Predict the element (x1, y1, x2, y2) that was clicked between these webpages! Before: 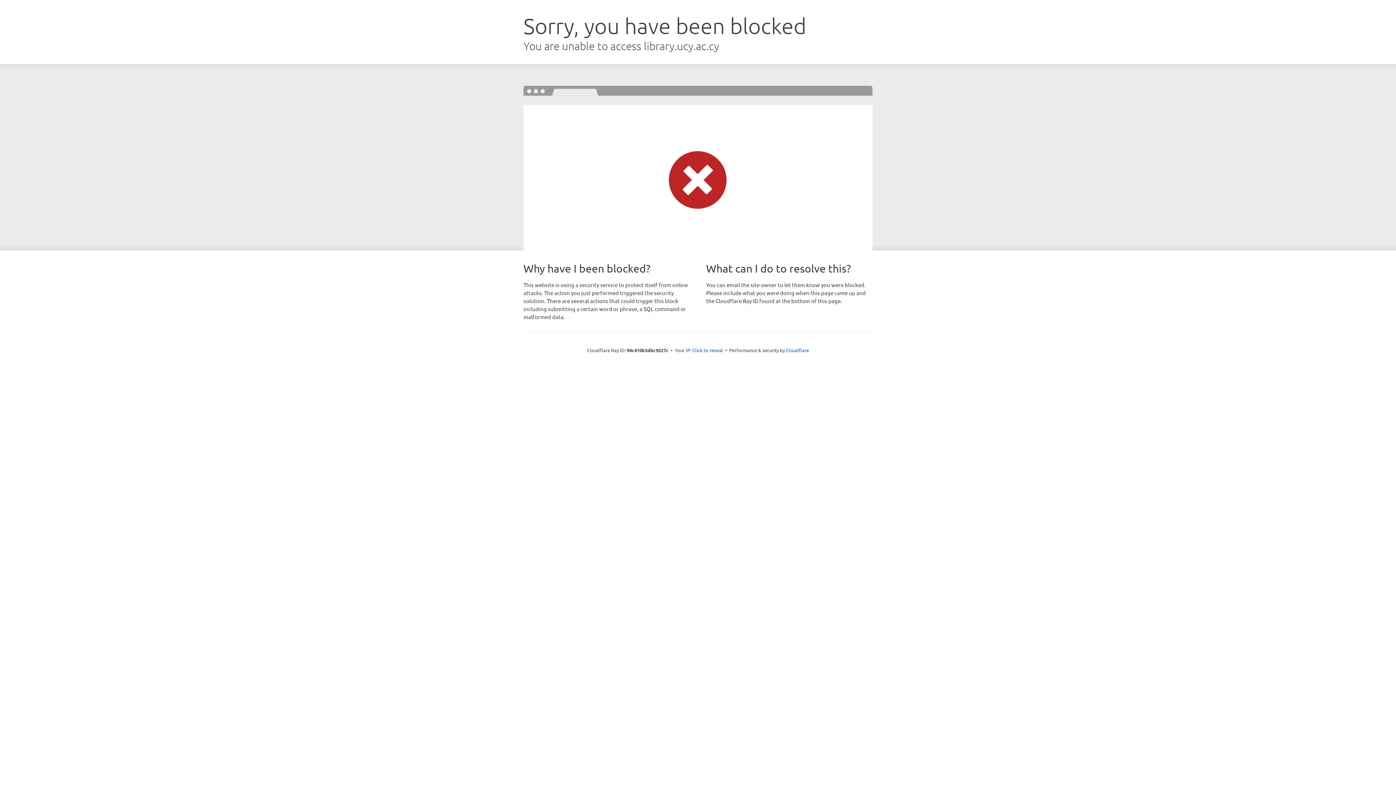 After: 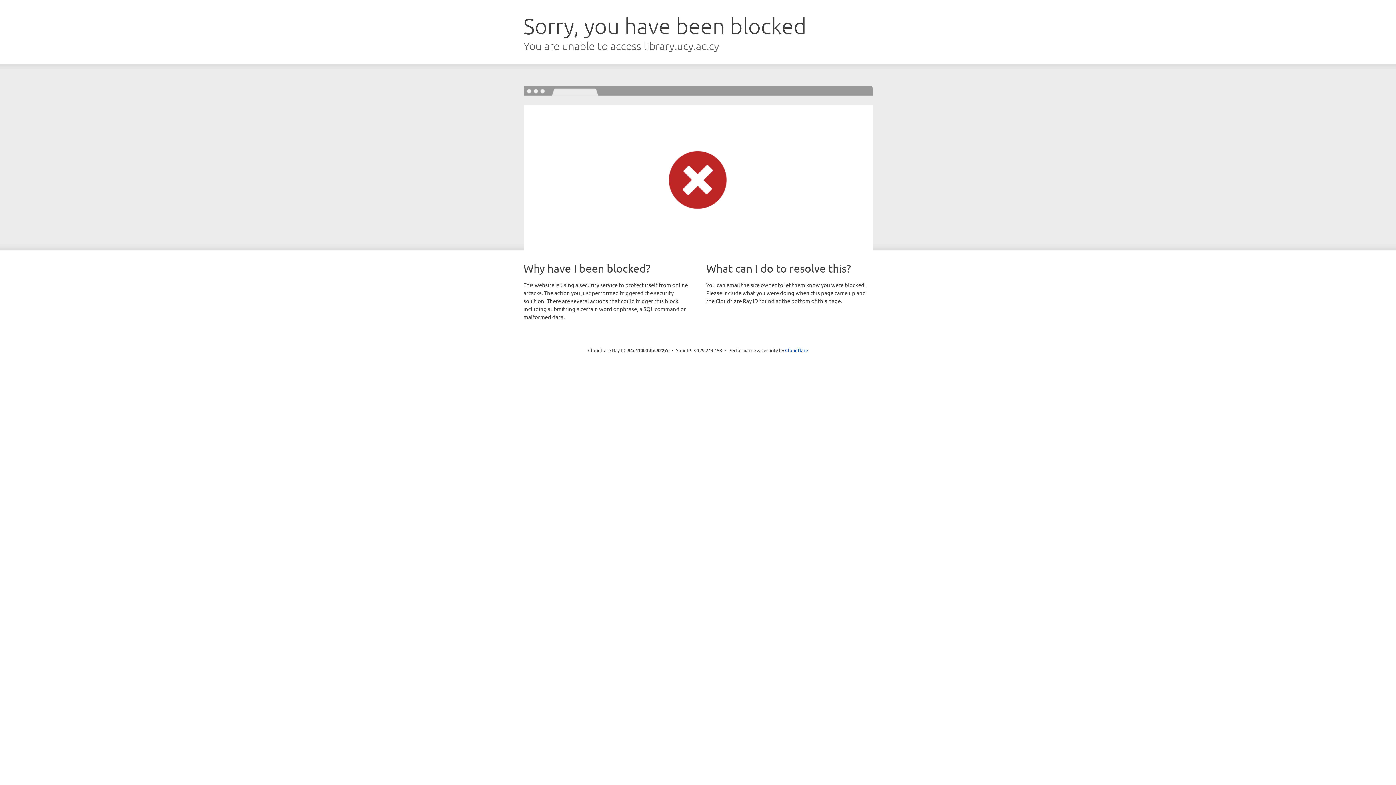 Action: bbox: (692, 346, 723, 353) label: Click to reveal